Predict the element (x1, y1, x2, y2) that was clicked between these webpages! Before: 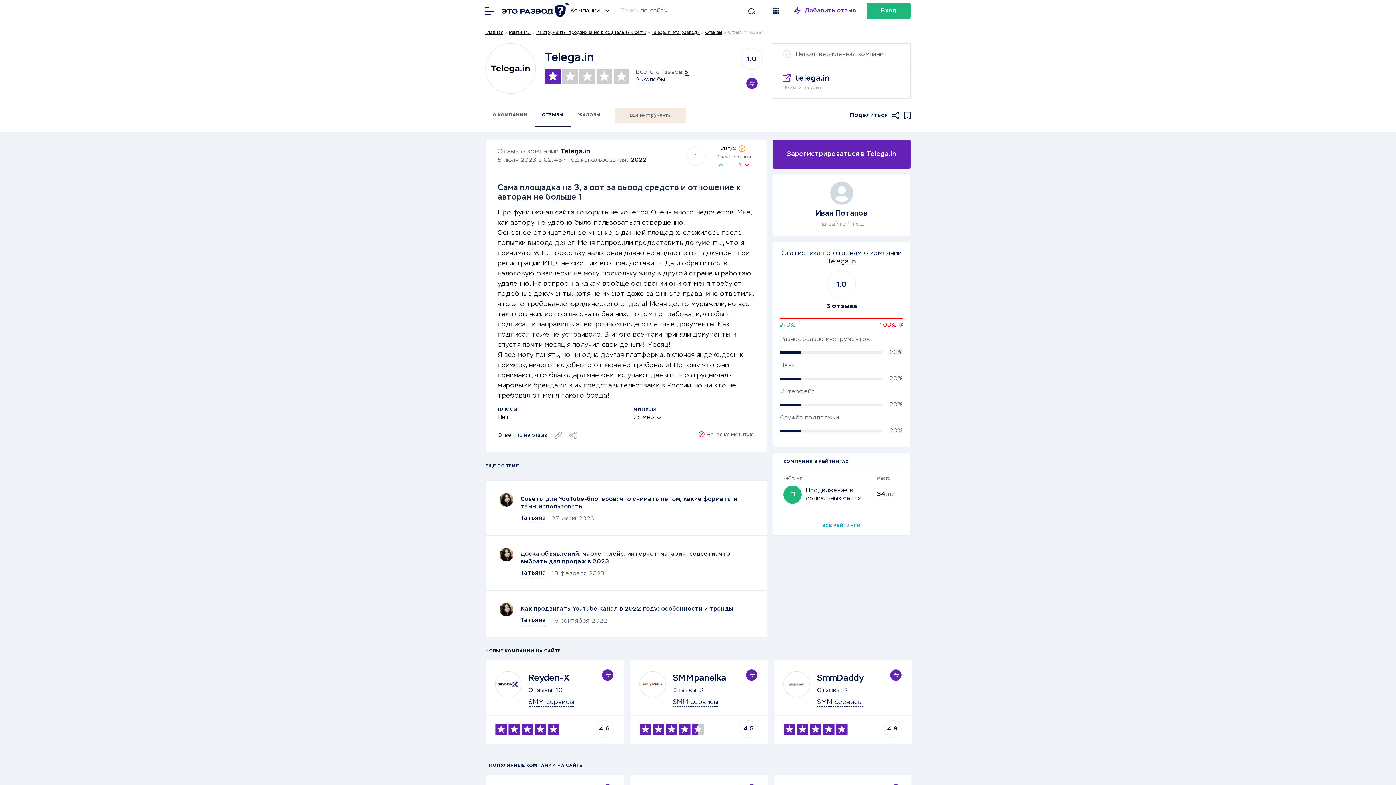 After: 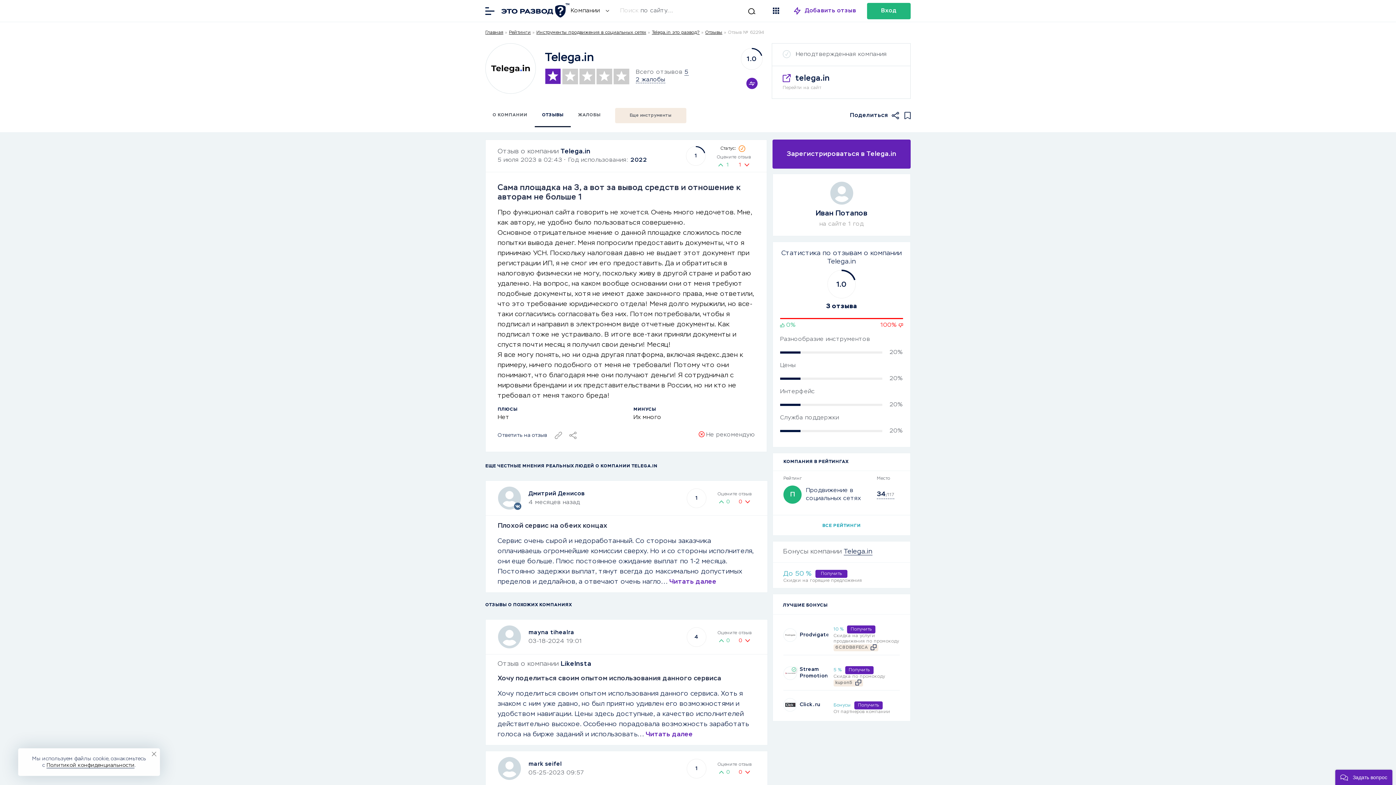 Action: bbox: (822, 524, 861, 528) label: ВСЕ РЕЙТИНГИ